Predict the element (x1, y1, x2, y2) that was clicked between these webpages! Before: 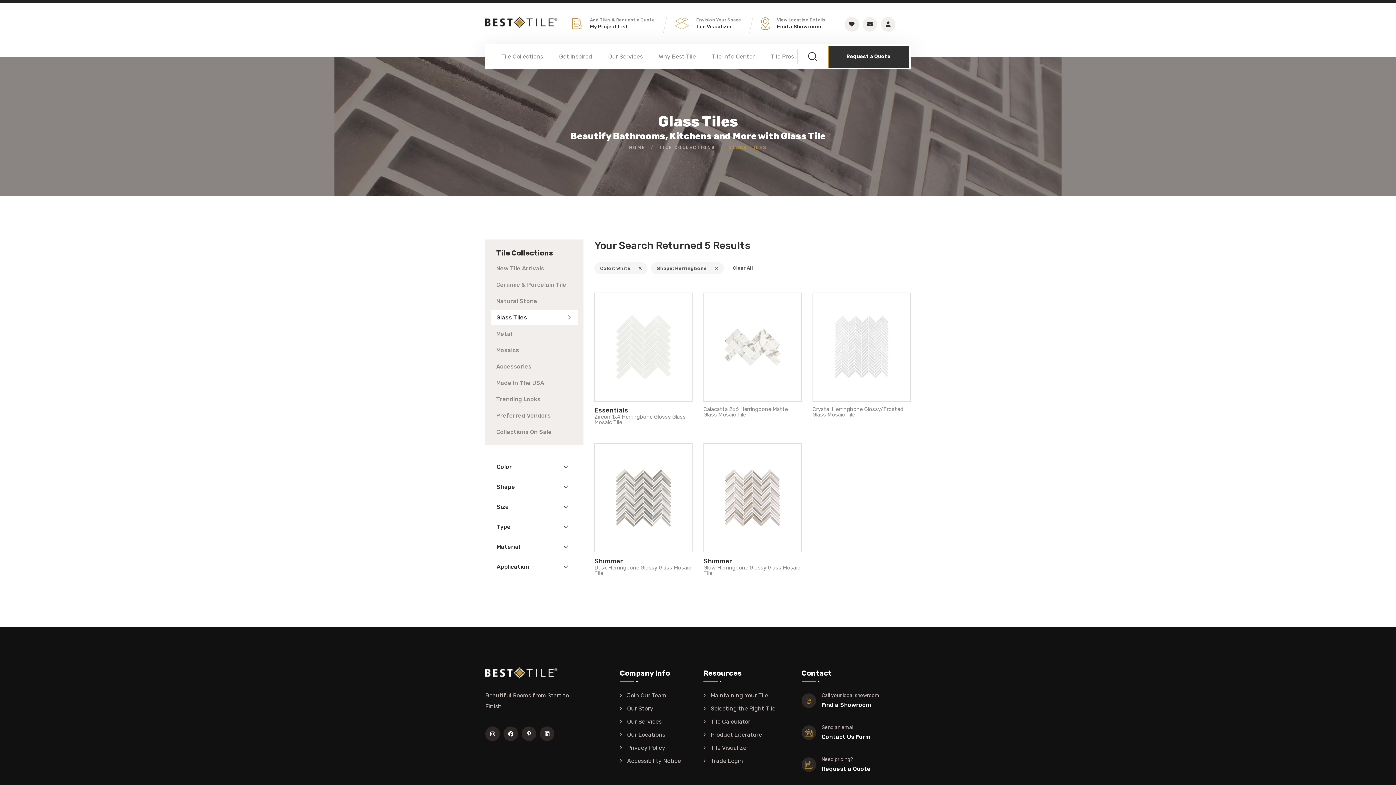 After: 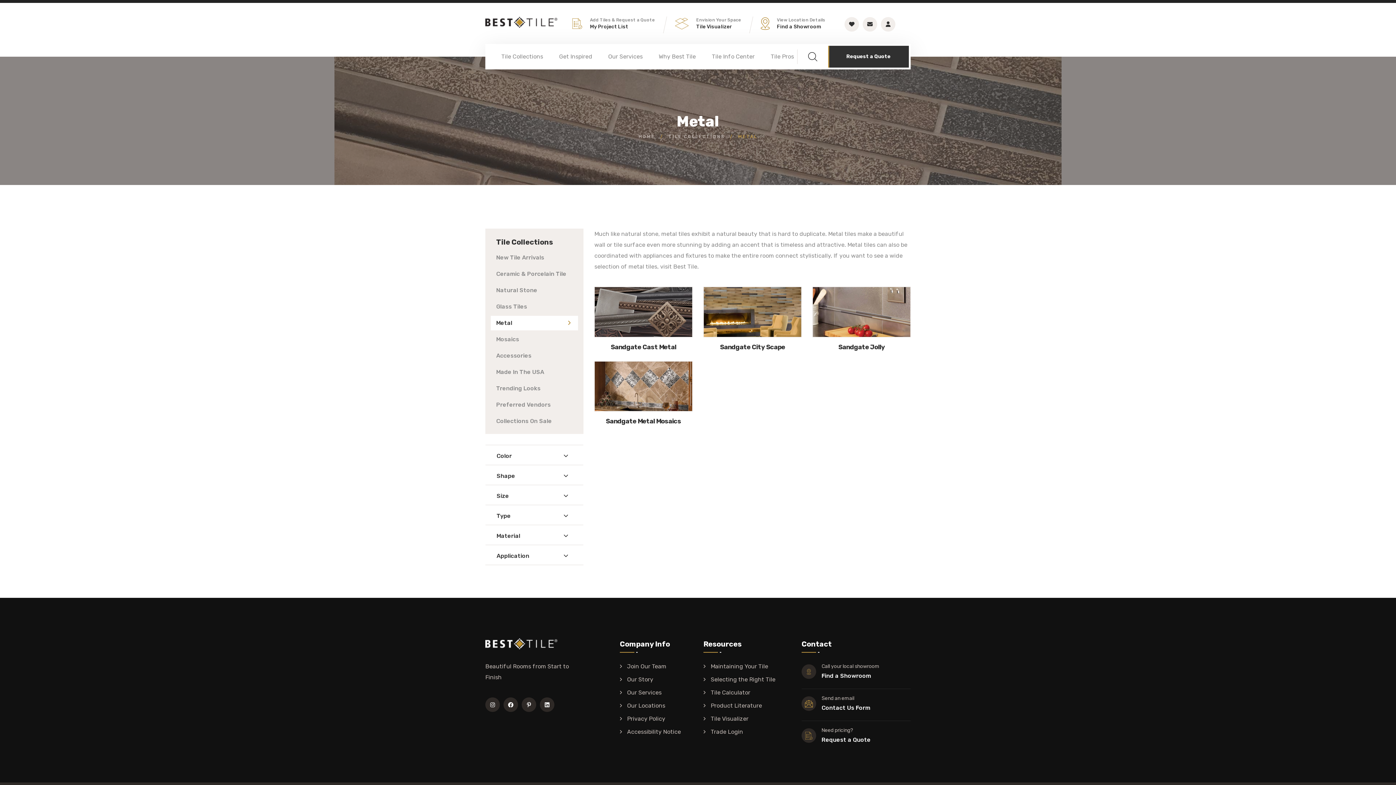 Action: label: Metal bbox: (490, 326, 578, 341)